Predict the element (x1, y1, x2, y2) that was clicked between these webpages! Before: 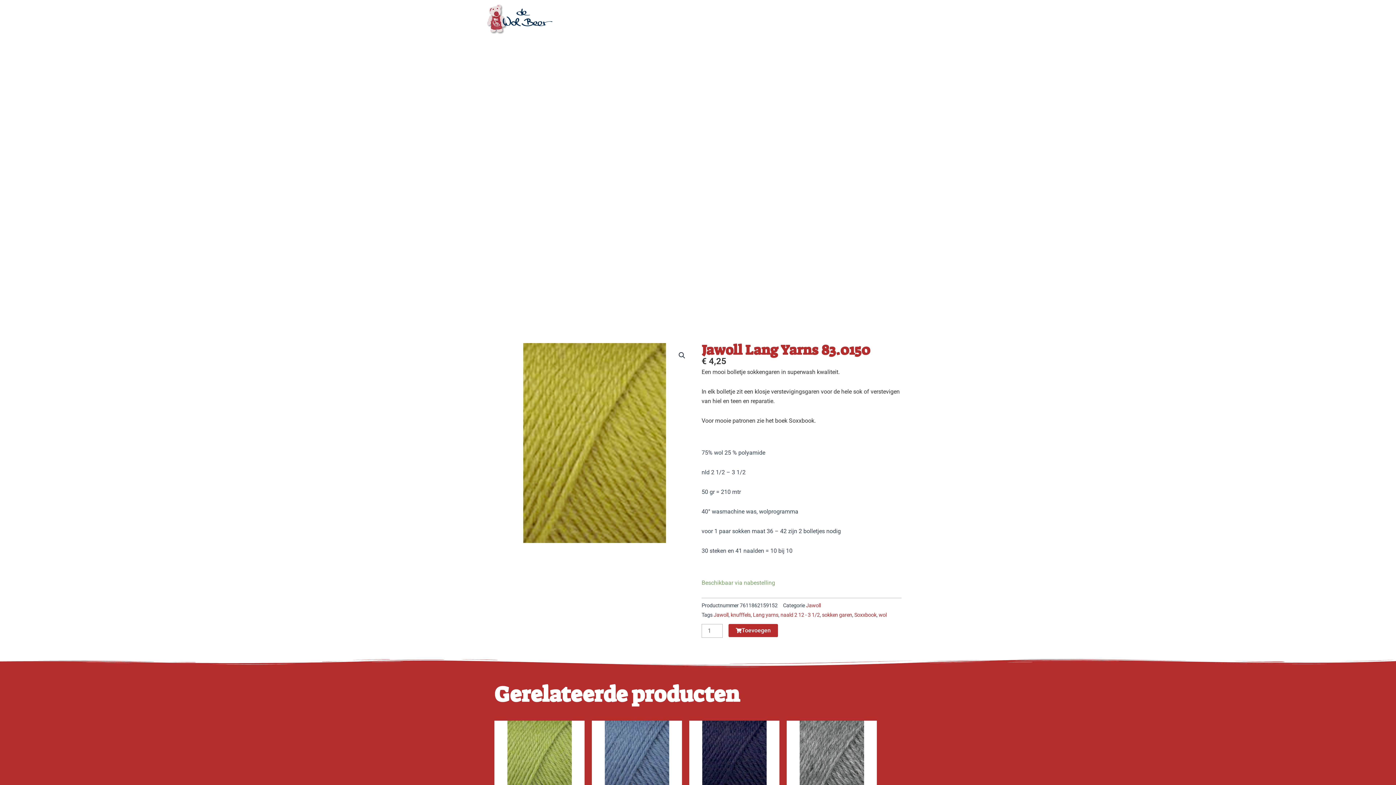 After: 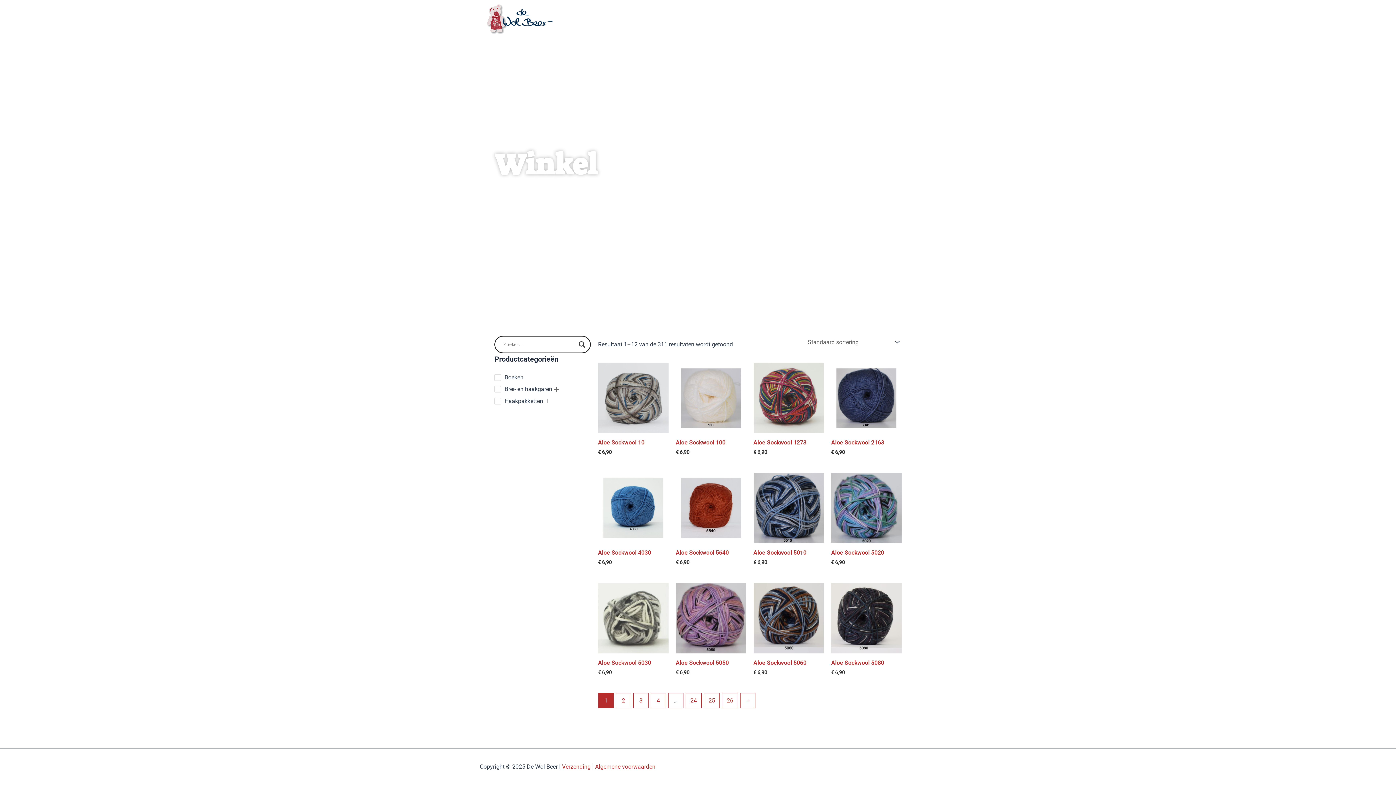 Action: bbox: (878, 612, 886, 618) label: wol